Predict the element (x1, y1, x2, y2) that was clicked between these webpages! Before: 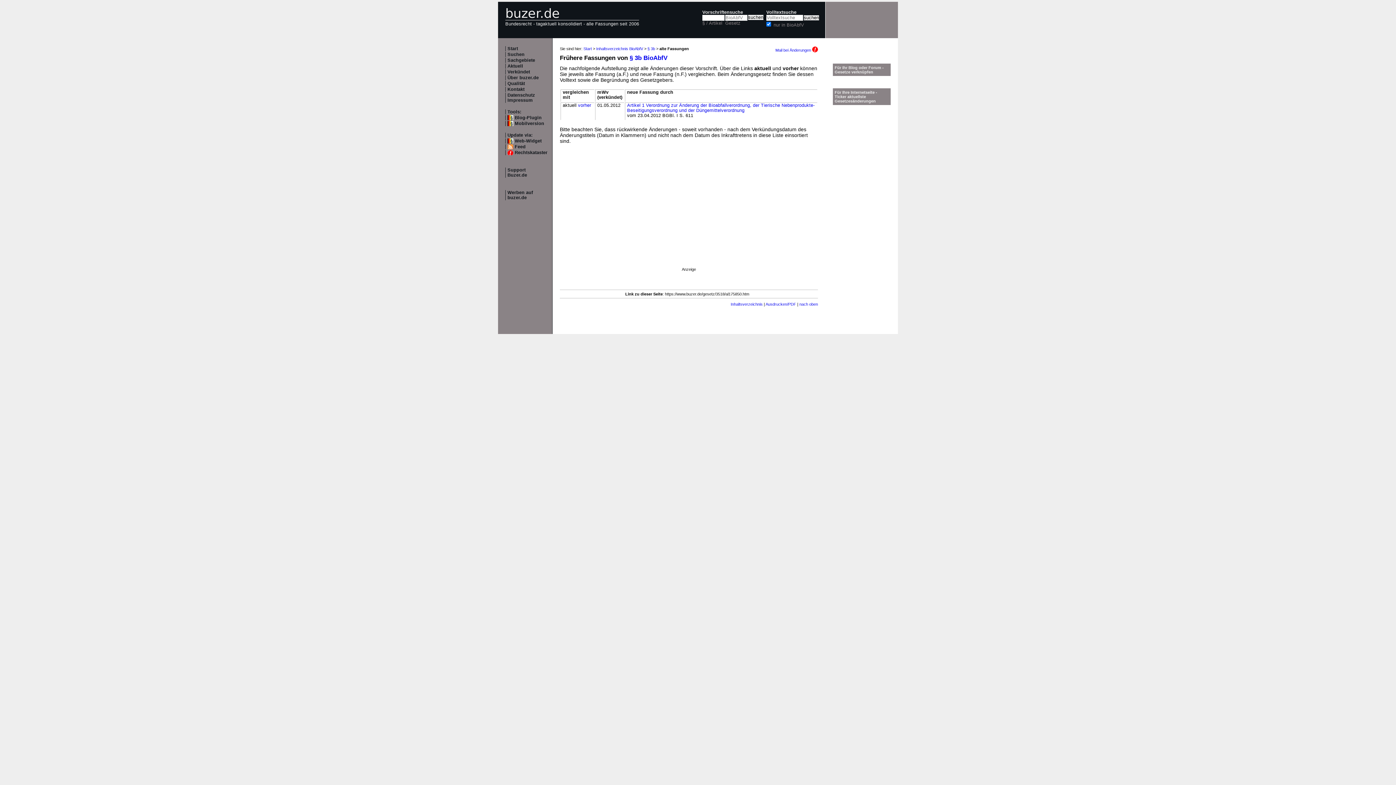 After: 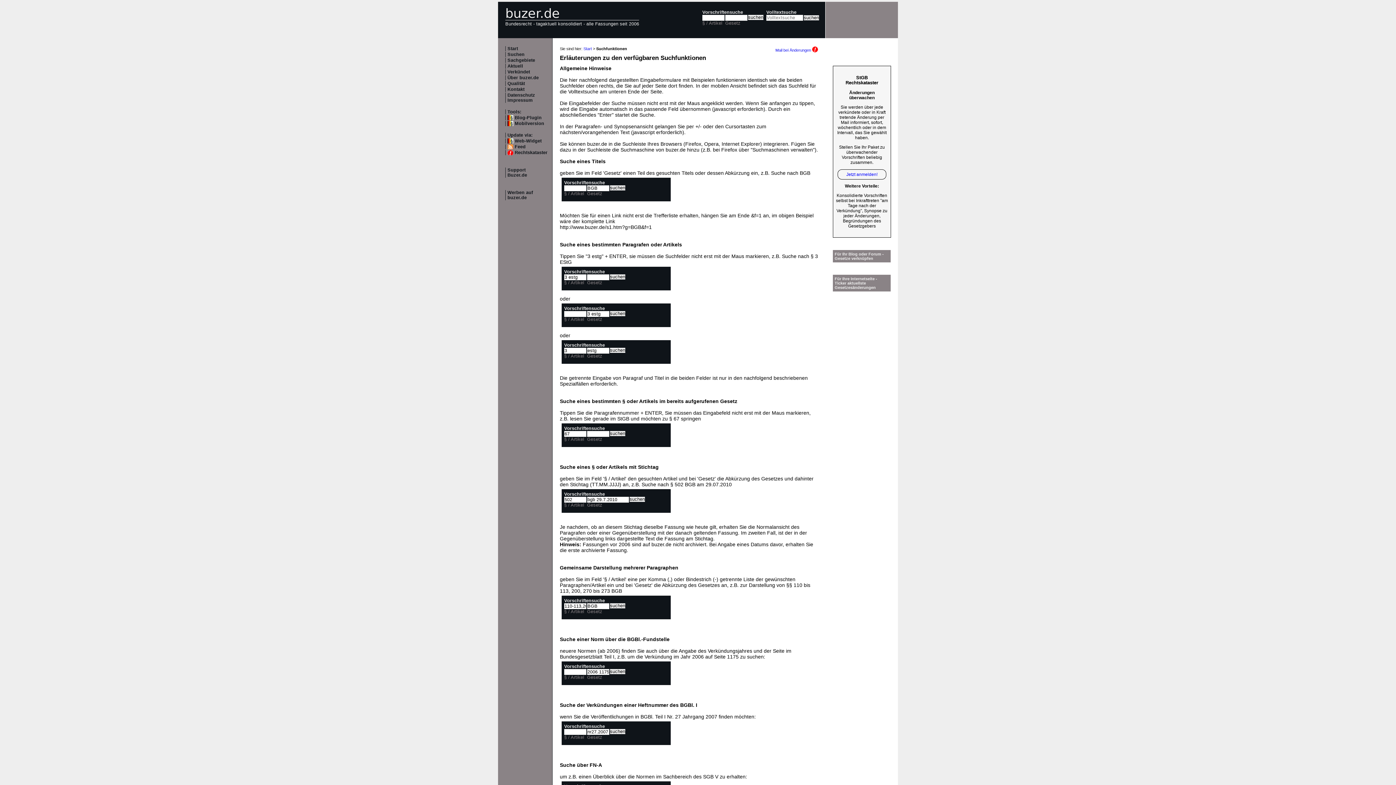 Action: label: Suchen bbox: (507, 52, 524, 57)